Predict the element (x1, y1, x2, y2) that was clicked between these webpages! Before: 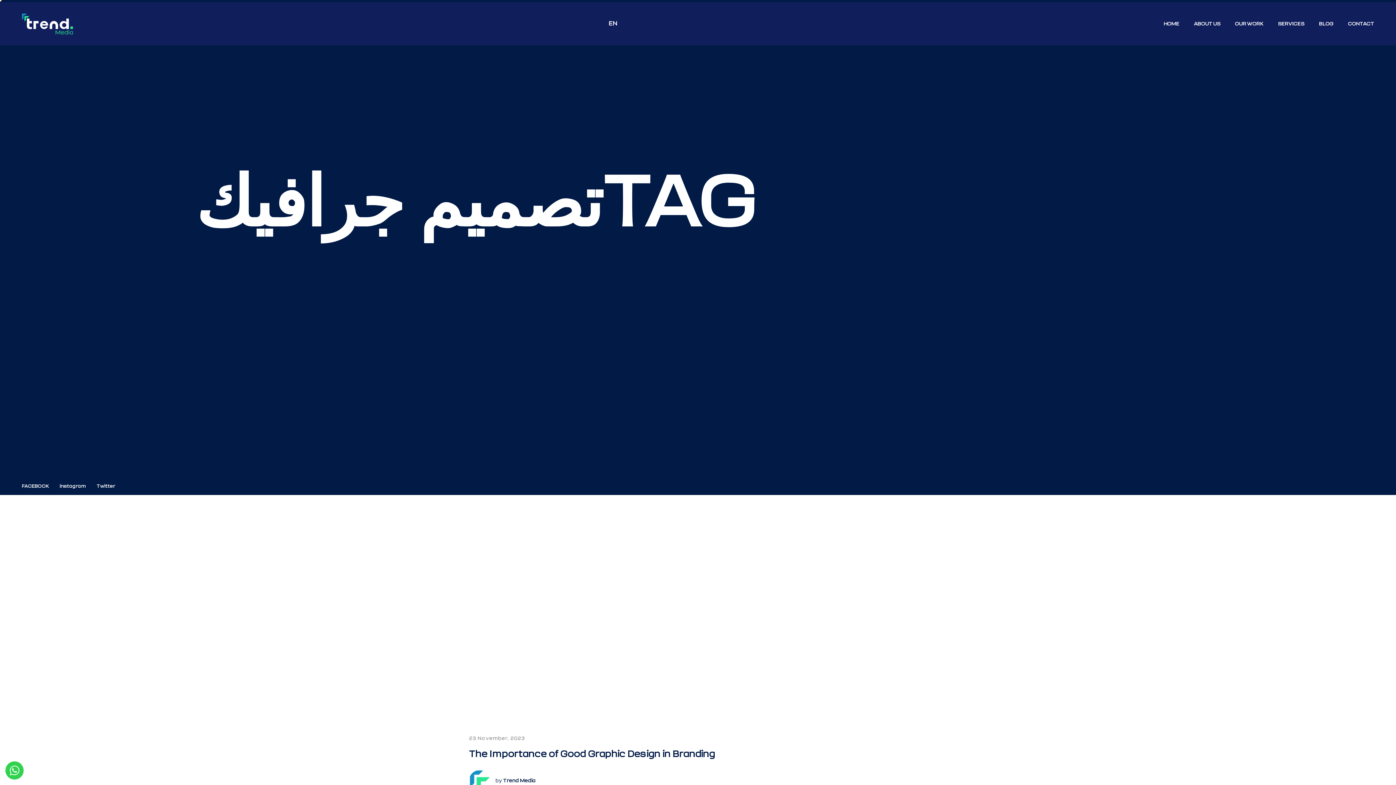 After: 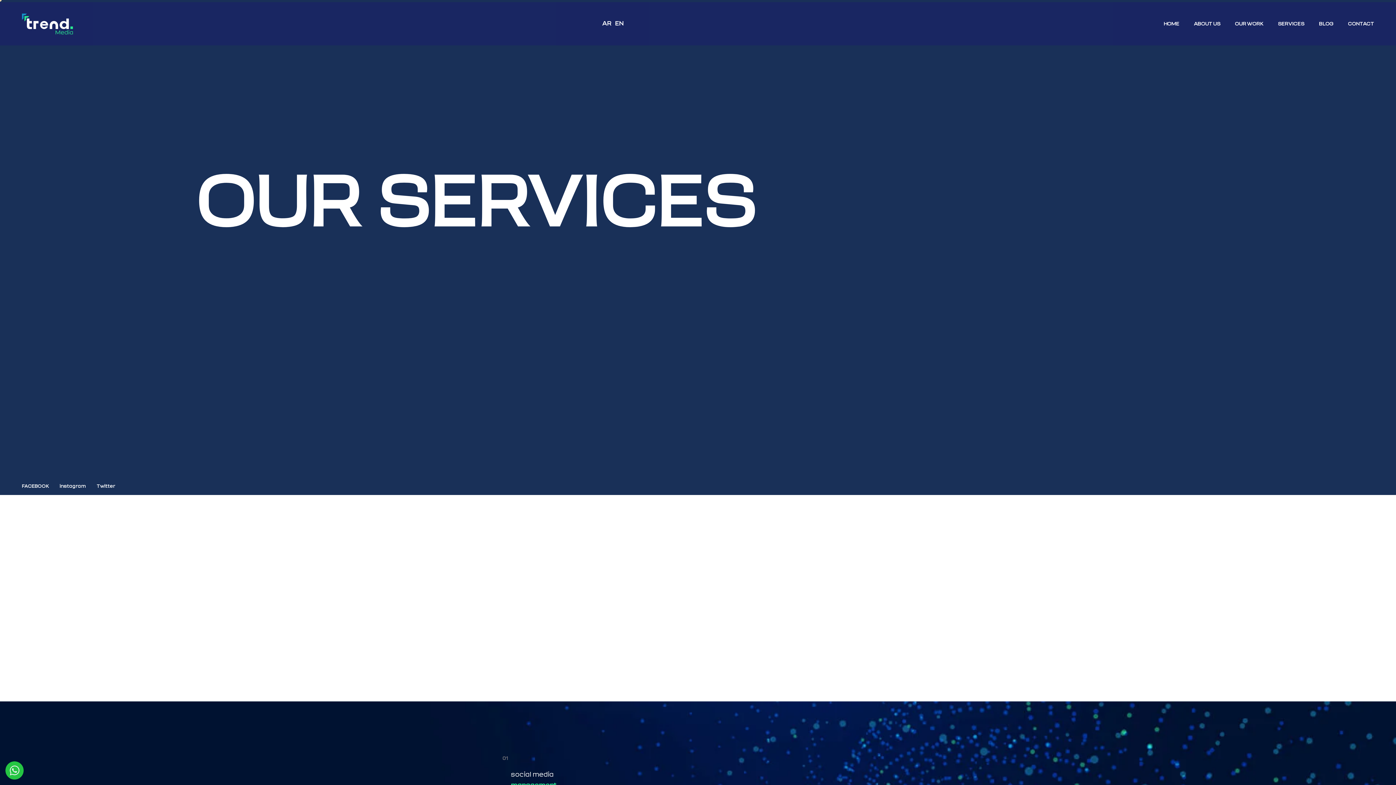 Action: label: SERVICES bbox: (1278, 15, 1304, 32)